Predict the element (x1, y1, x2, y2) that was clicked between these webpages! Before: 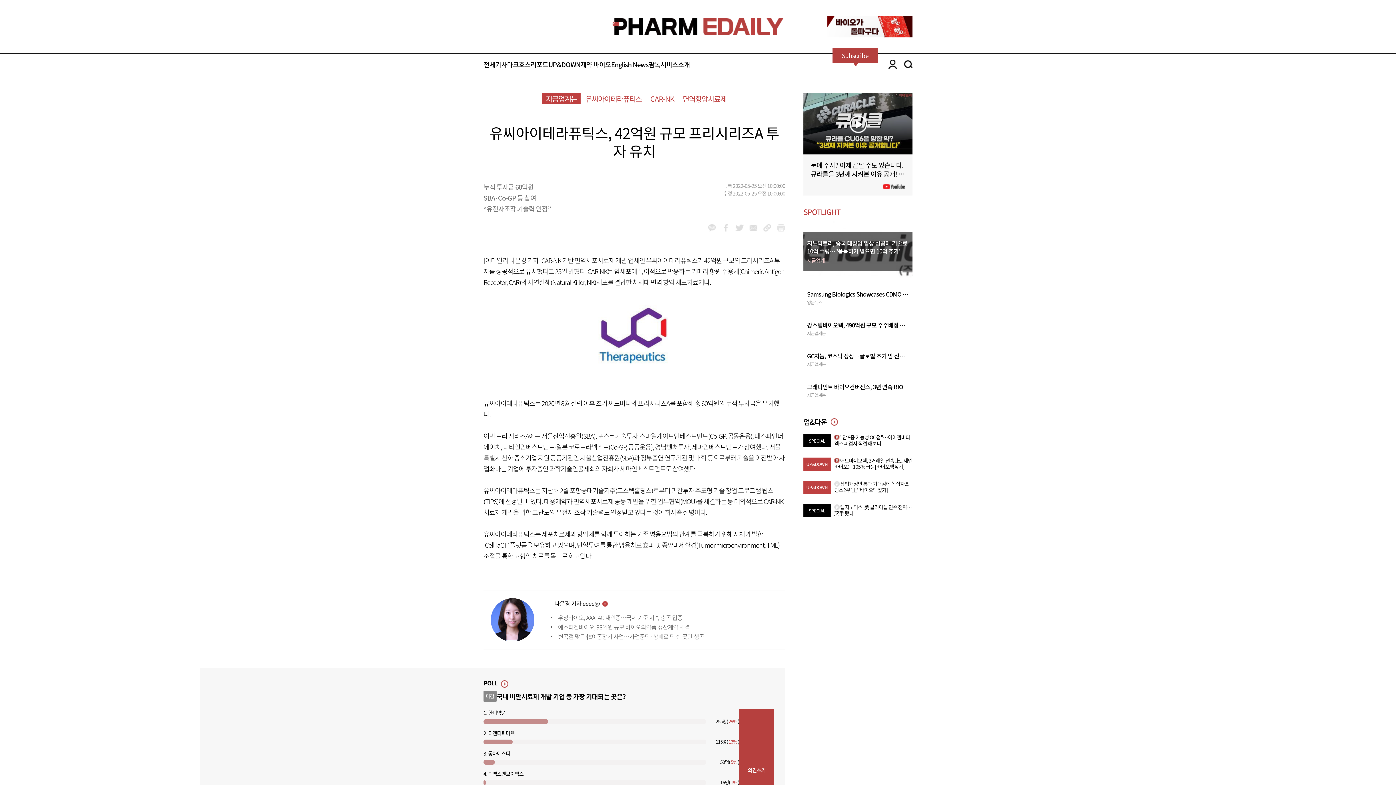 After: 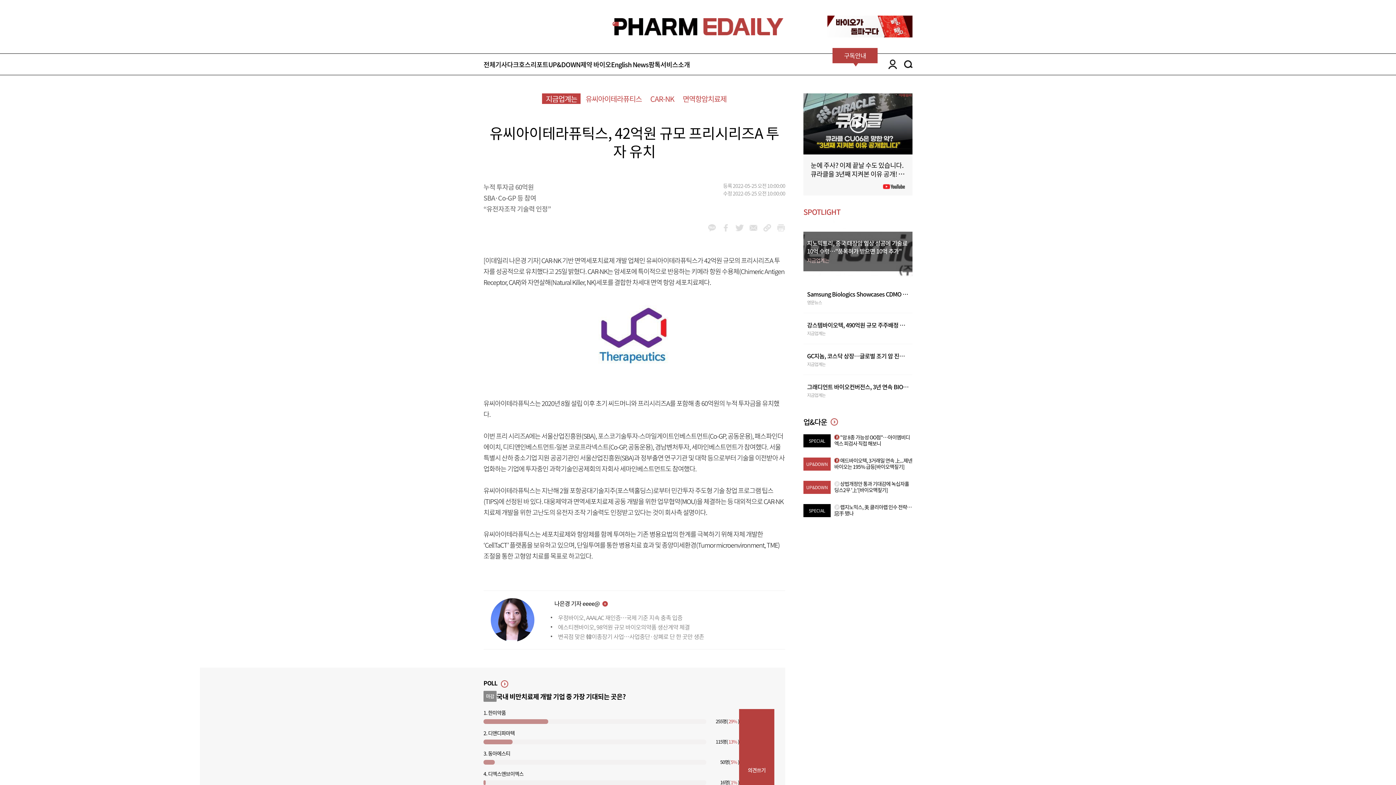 Action: bbox: (483, 678, 497, 687) label: POLL